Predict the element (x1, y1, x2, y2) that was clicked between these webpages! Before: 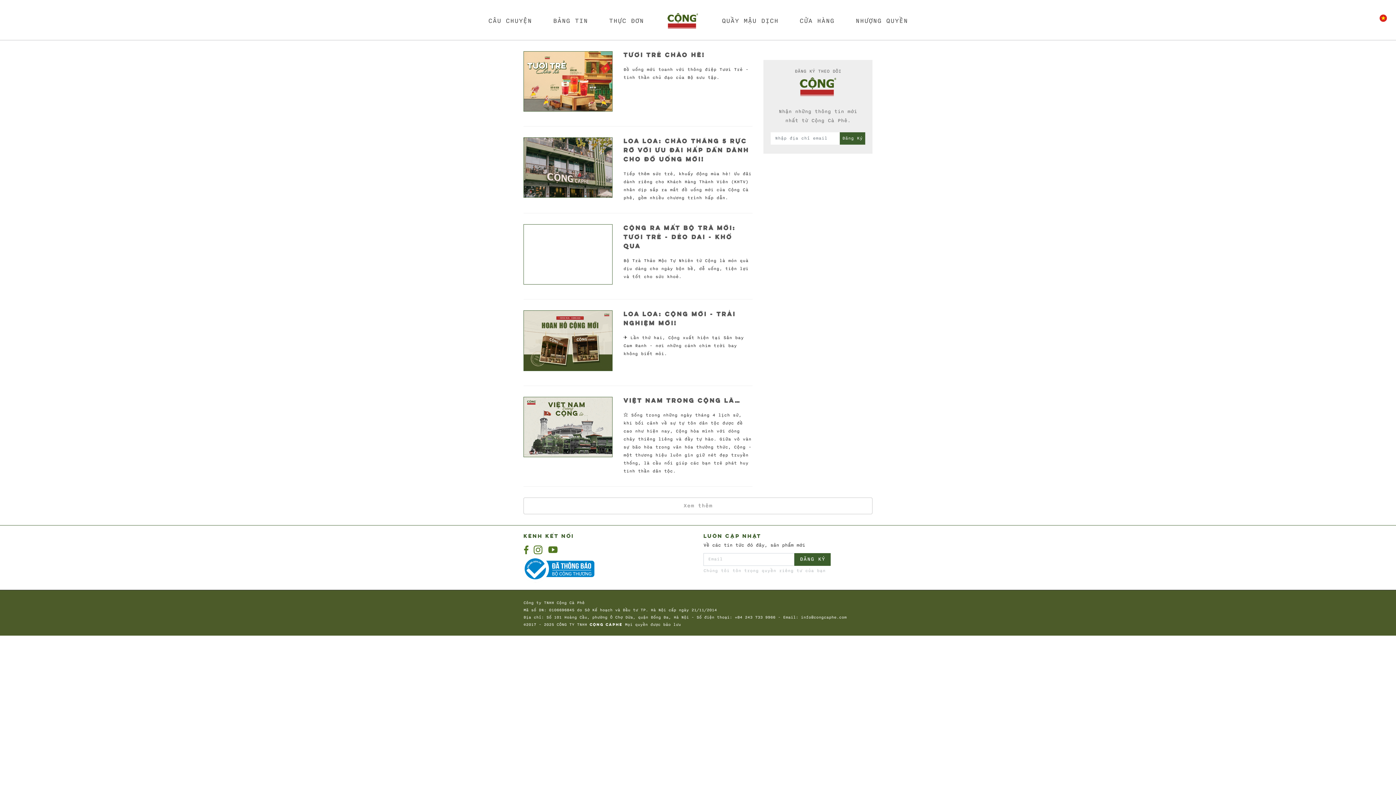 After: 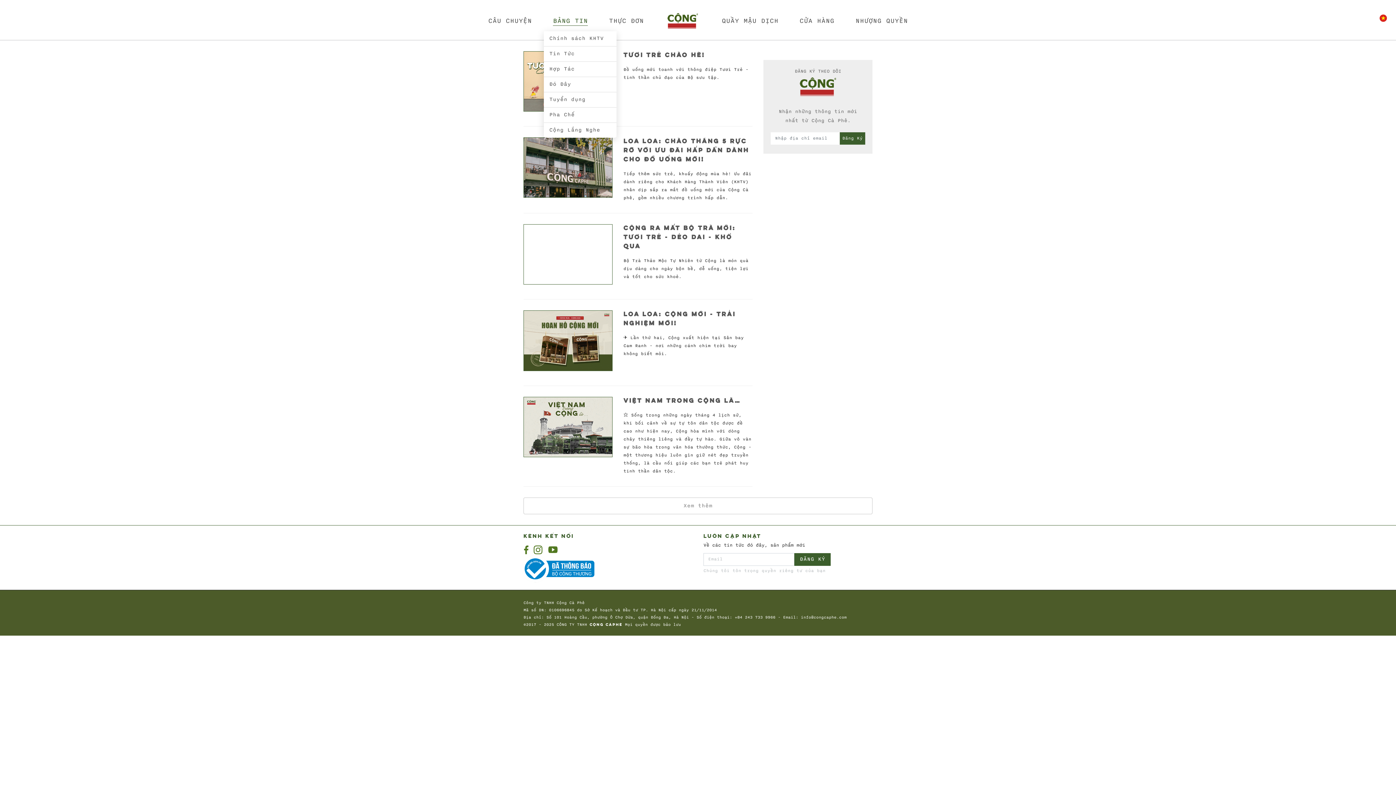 Action: bbox: (553, 14, 587, 26) label: BẢNG TIN